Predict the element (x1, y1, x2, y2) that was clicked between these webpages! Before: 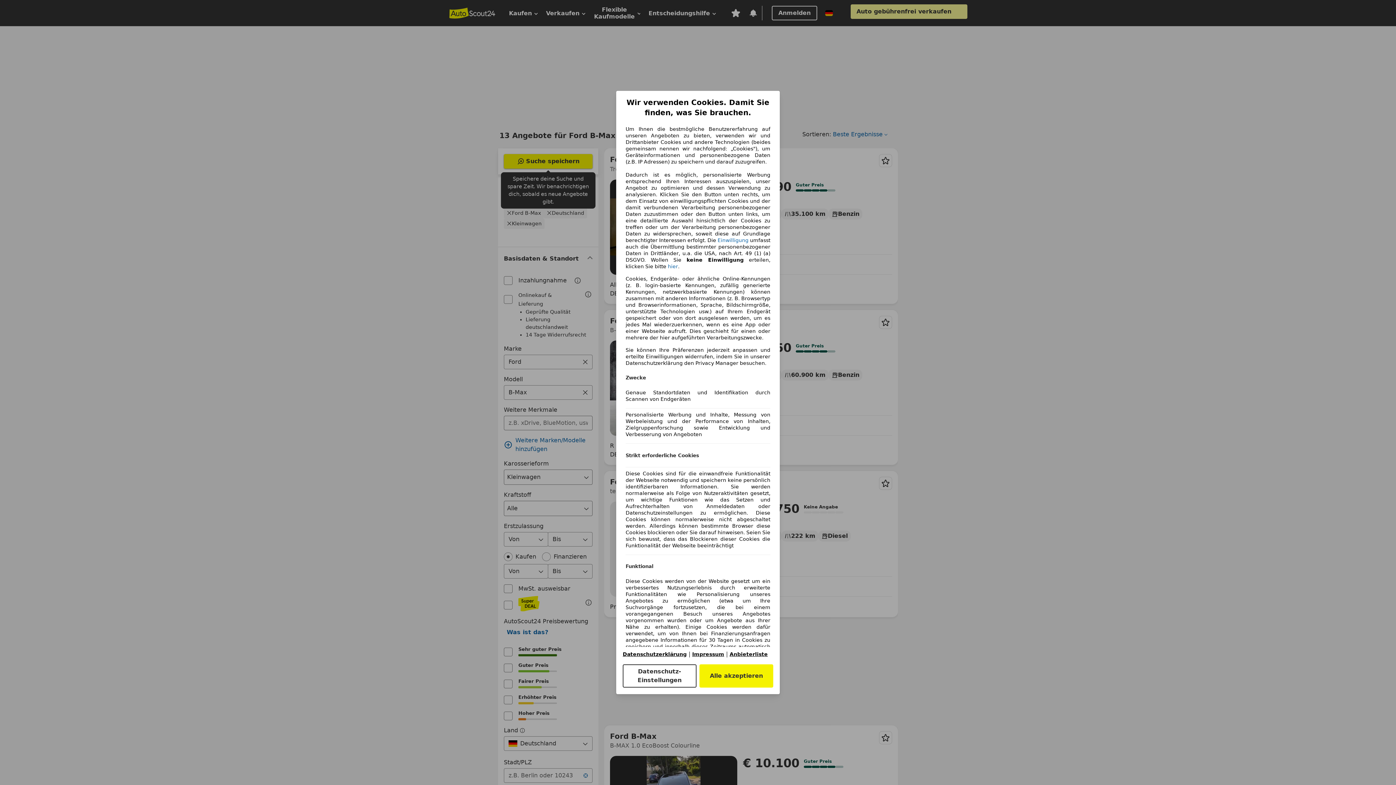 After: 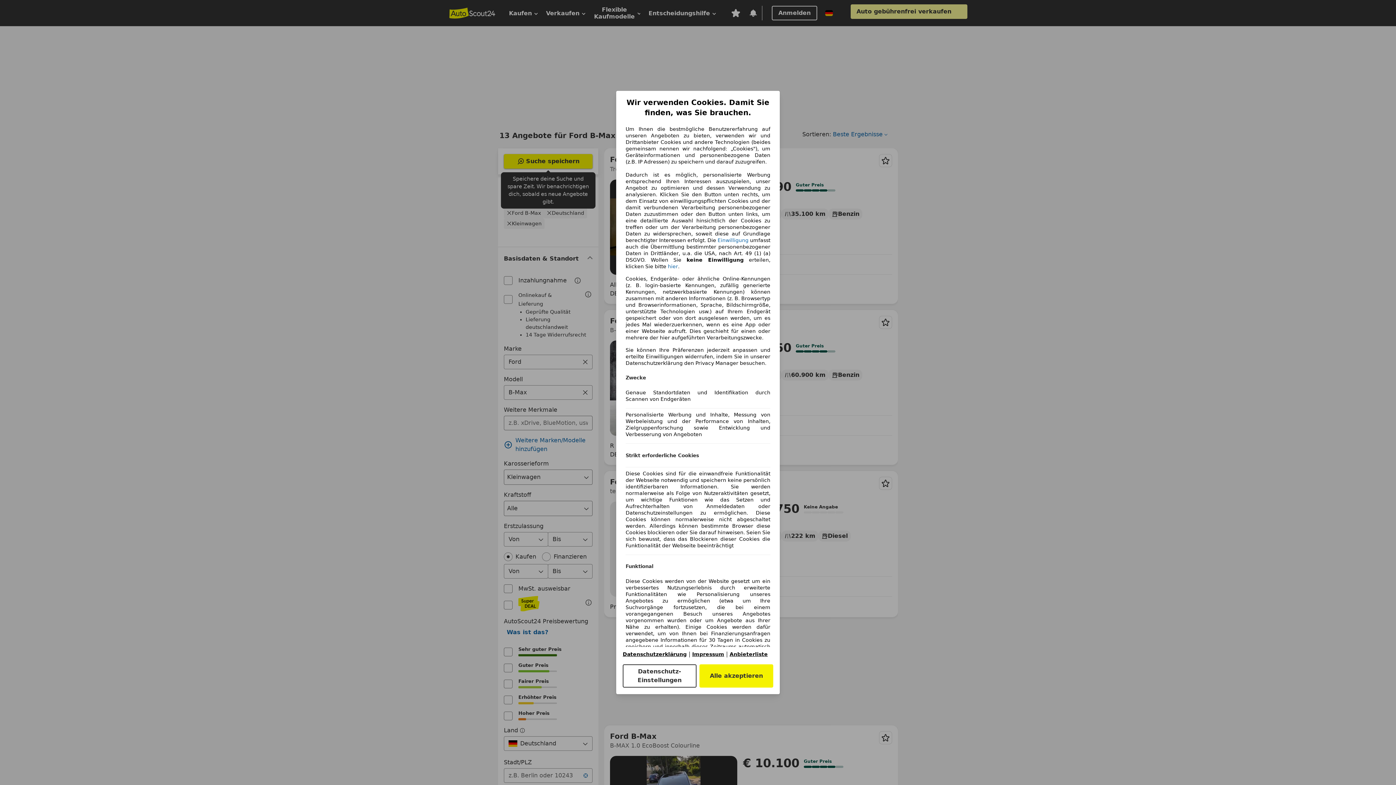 Action: label: Anbieterliste(öffnet in einem neuen Fenster) bbox: (729, 651, 768, 657)